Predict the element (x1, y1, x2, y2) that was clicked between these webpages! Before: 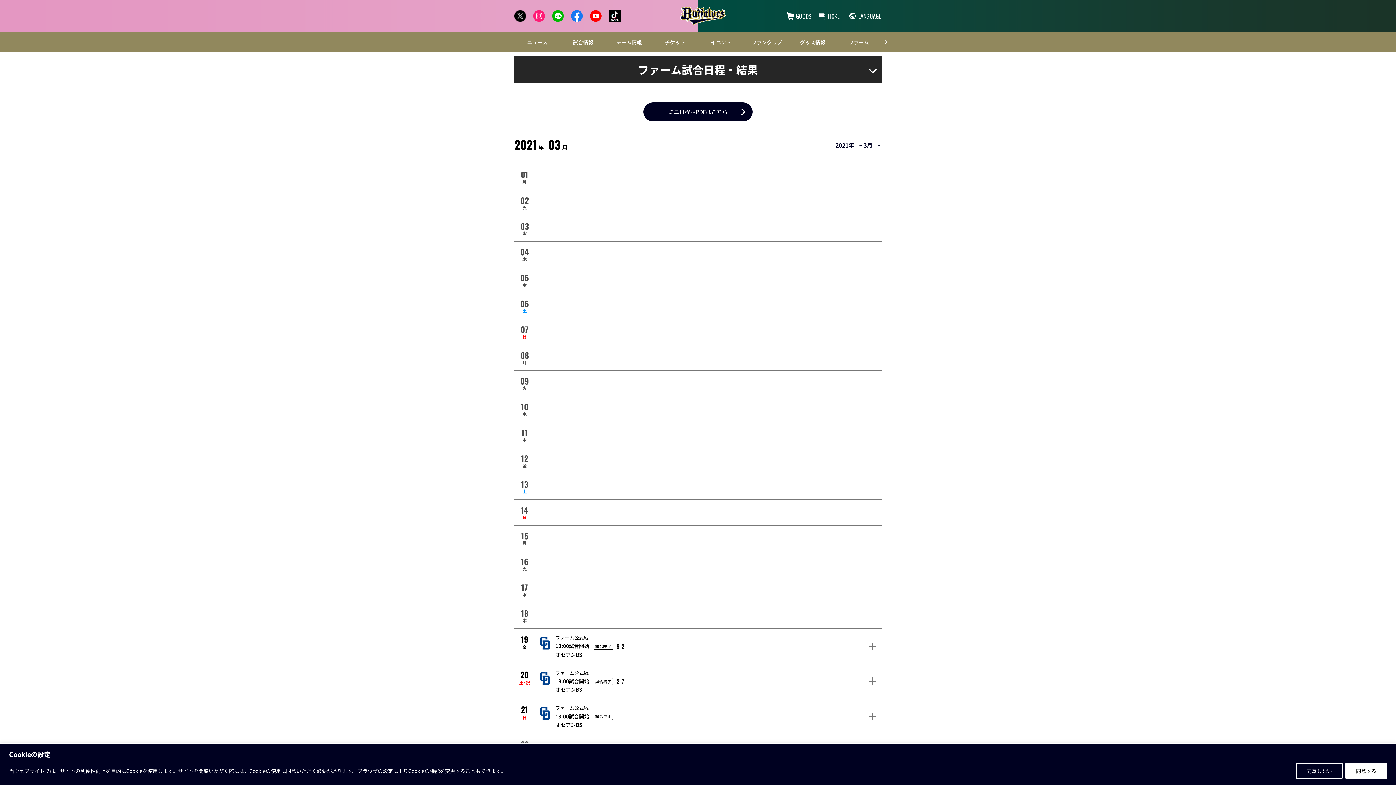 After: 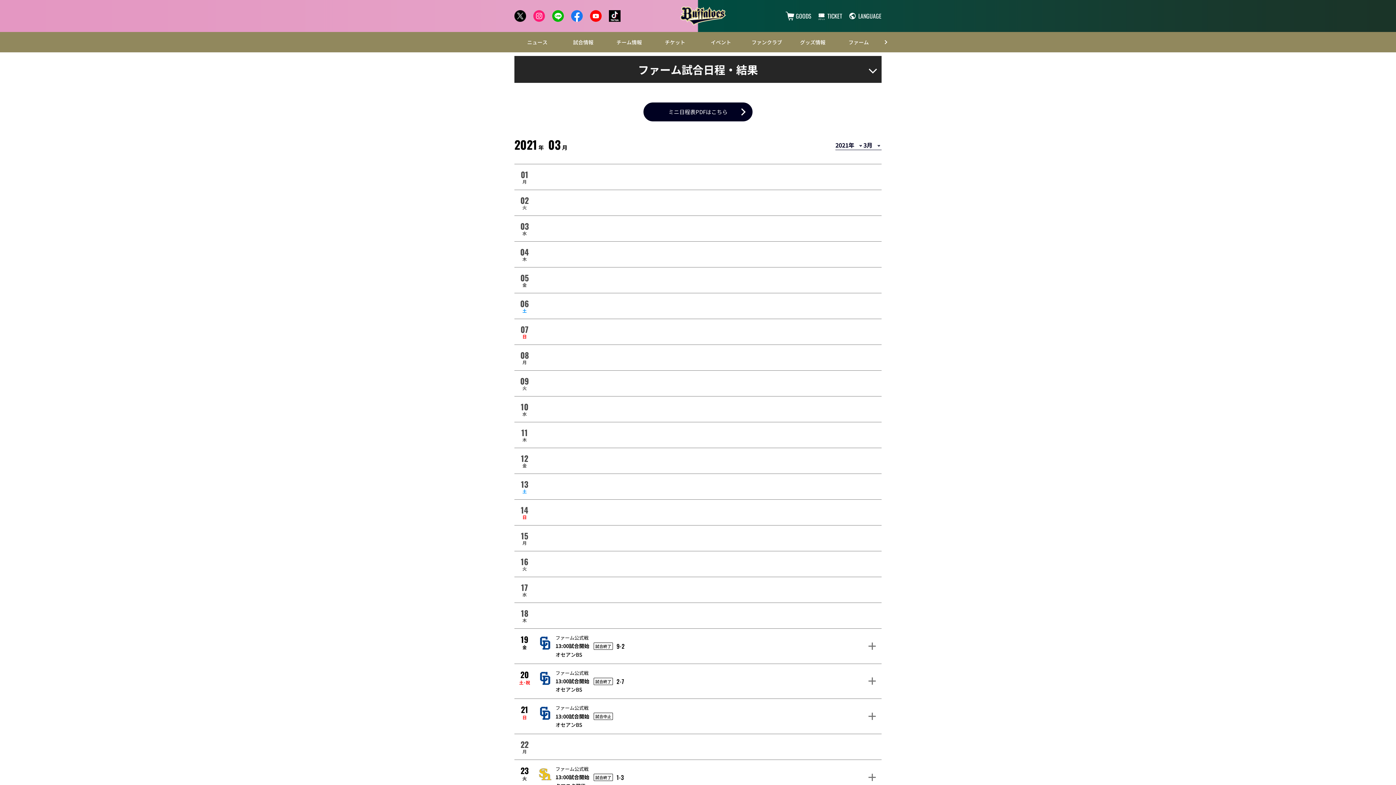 Action: bbox: (1296, 763, 1342, 779) label: 同意しない